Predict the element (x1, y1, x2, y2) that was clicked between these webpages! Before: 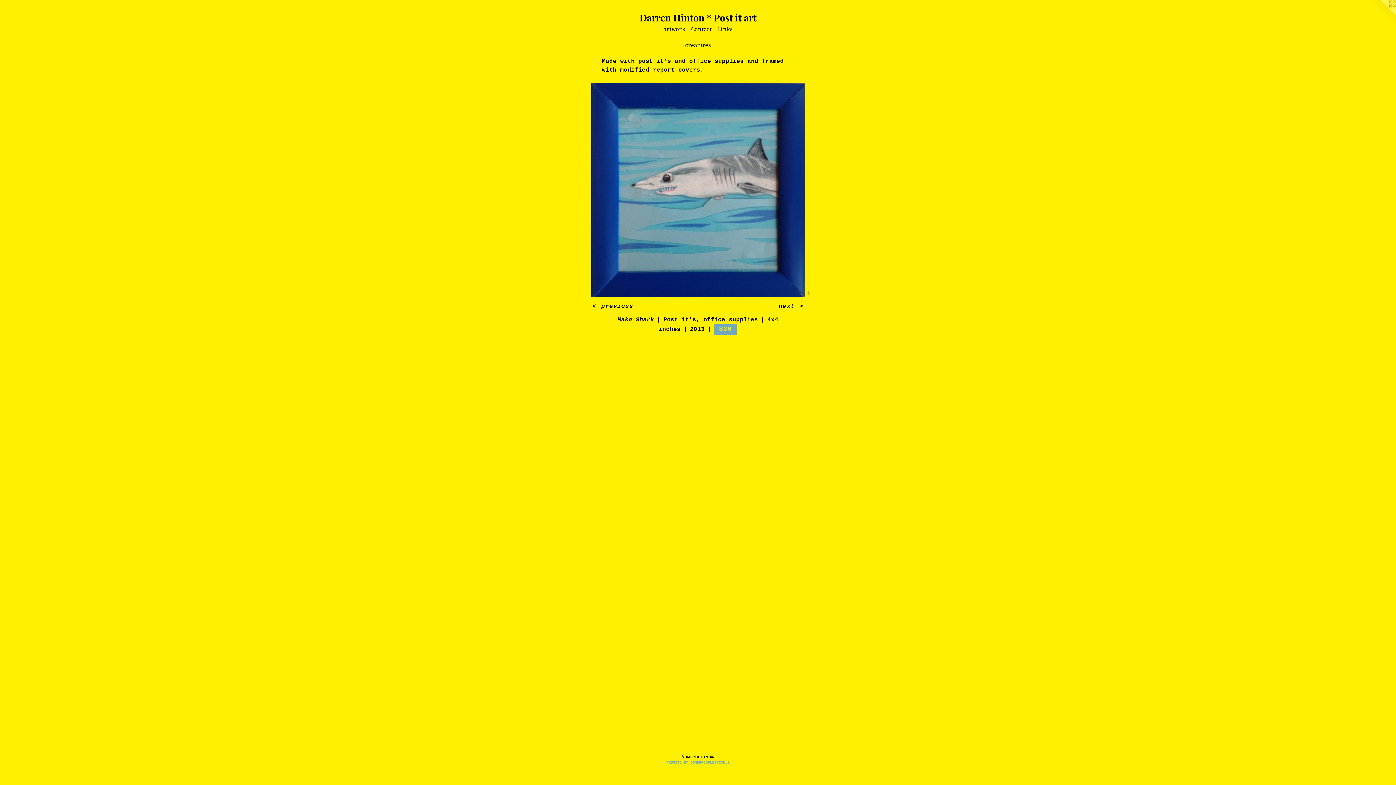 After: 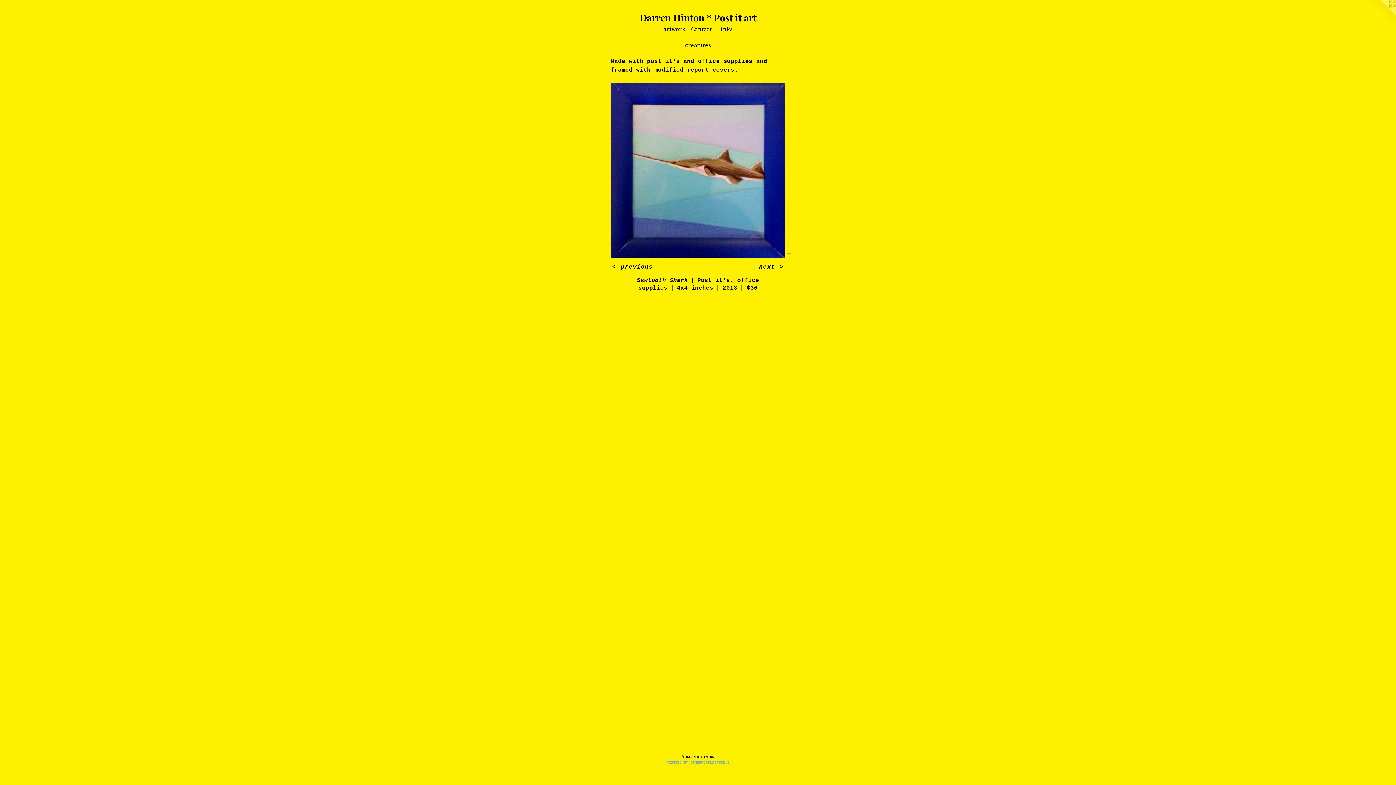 Action: label: < previous bbox: (591, 302, 634, 310)